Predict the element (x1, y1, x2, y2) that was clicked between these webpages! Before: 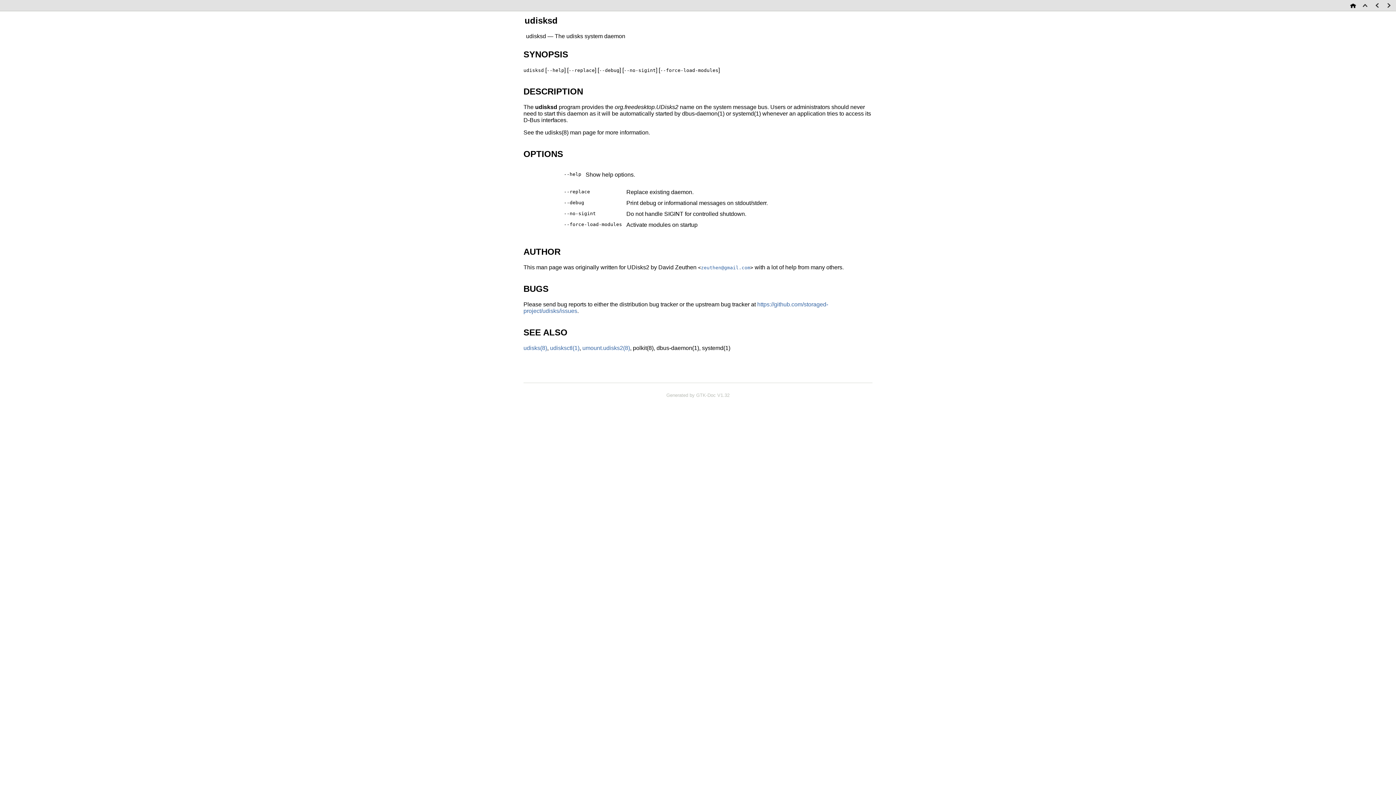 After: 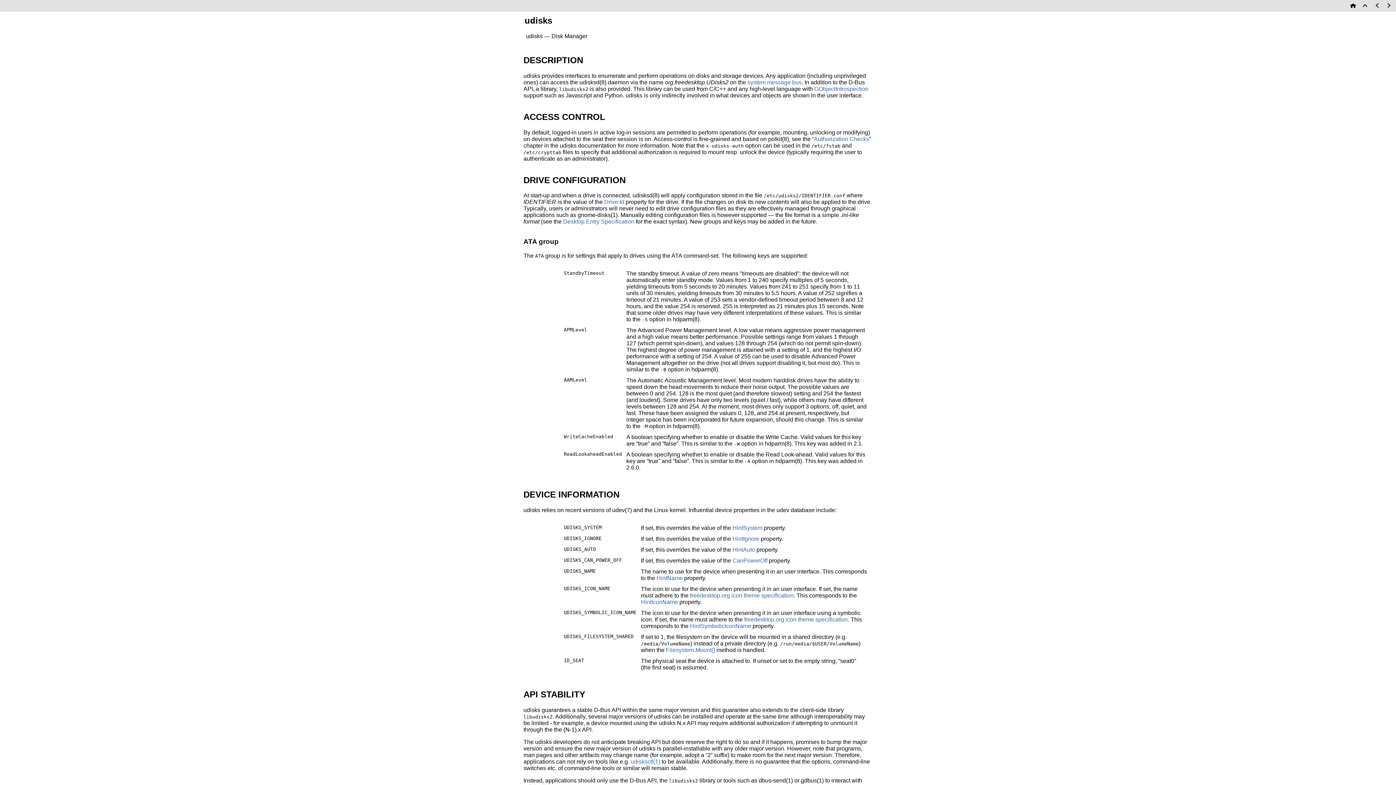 Action: bbox: (1386, 3, 1392, 9)